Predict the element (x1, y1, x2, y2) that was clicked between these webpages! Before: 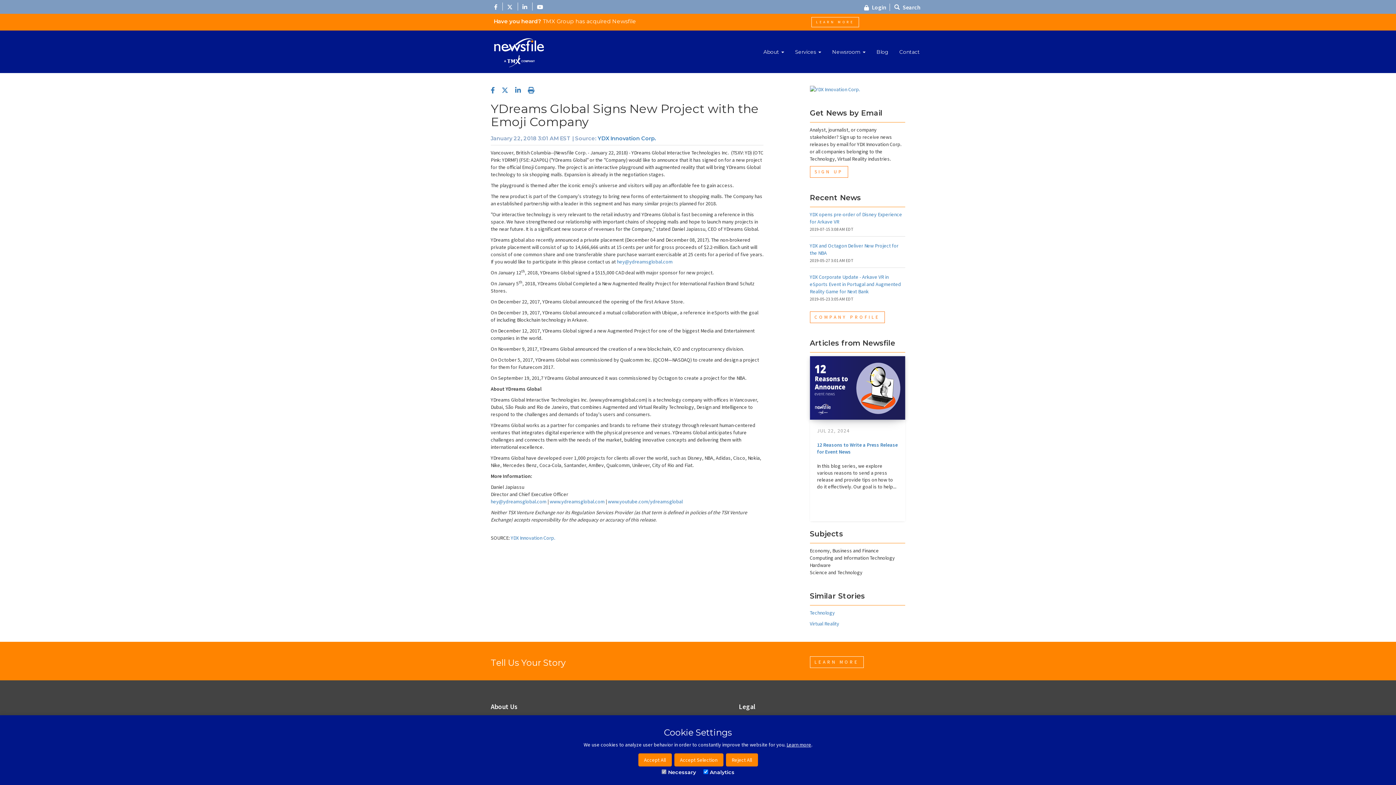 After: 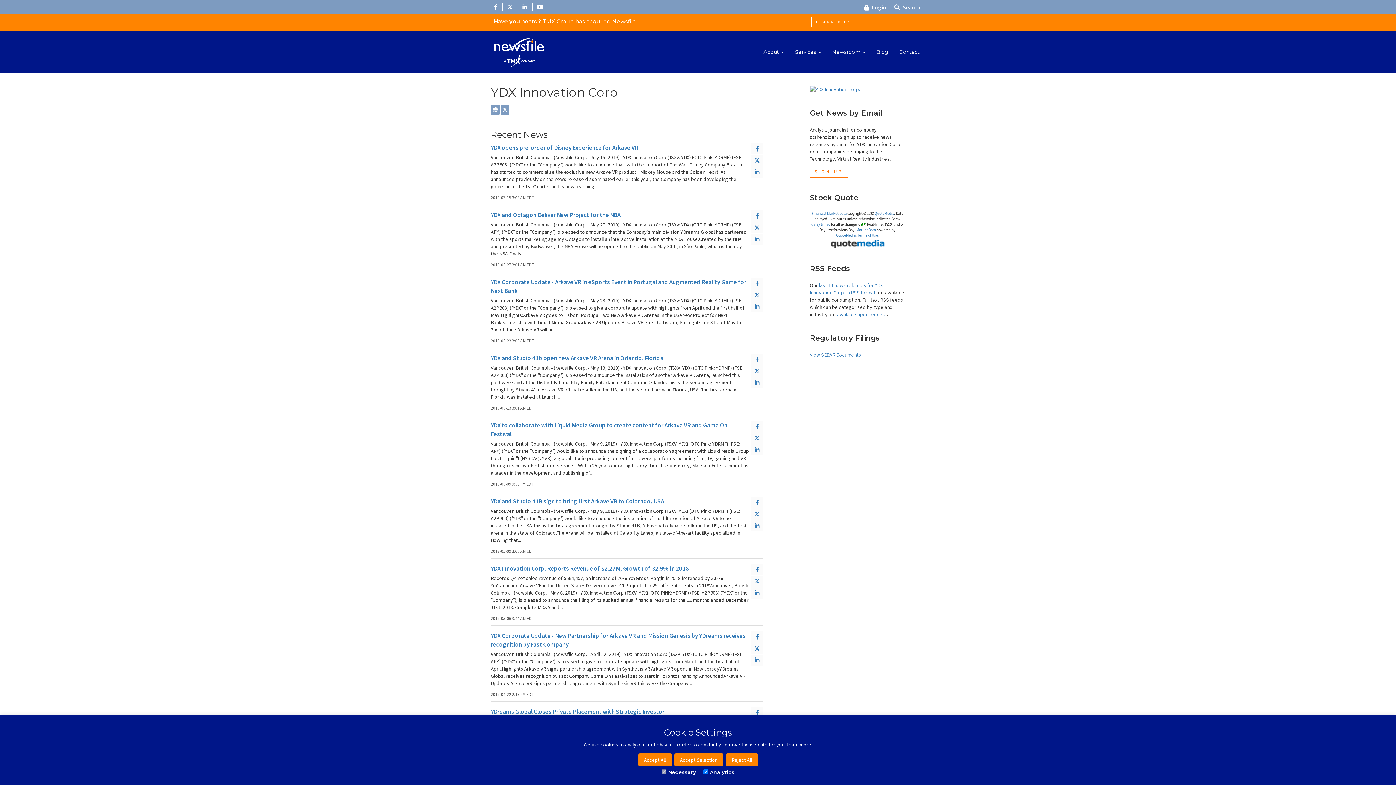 Action: label: YDX Innovation Corp. bbox: (510, 534, 555, 541)